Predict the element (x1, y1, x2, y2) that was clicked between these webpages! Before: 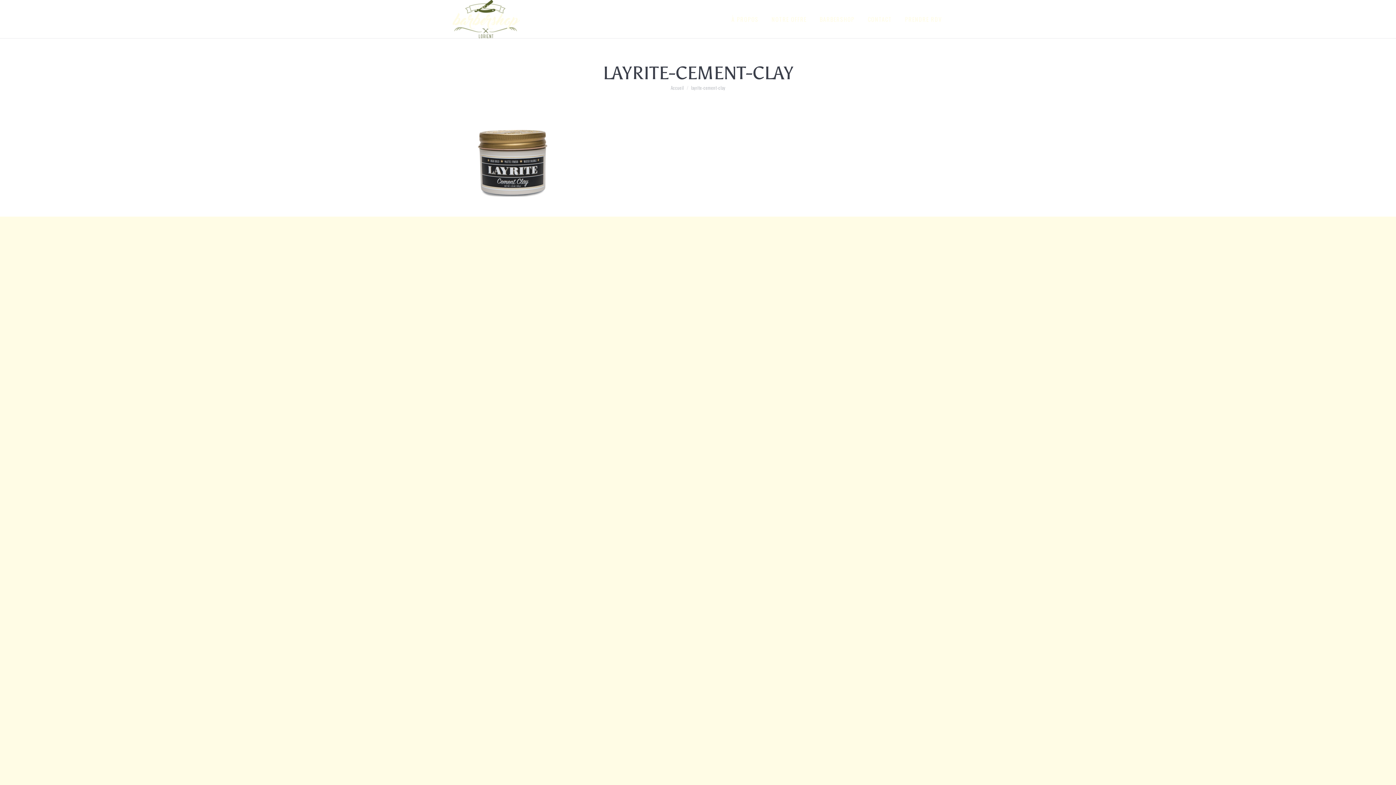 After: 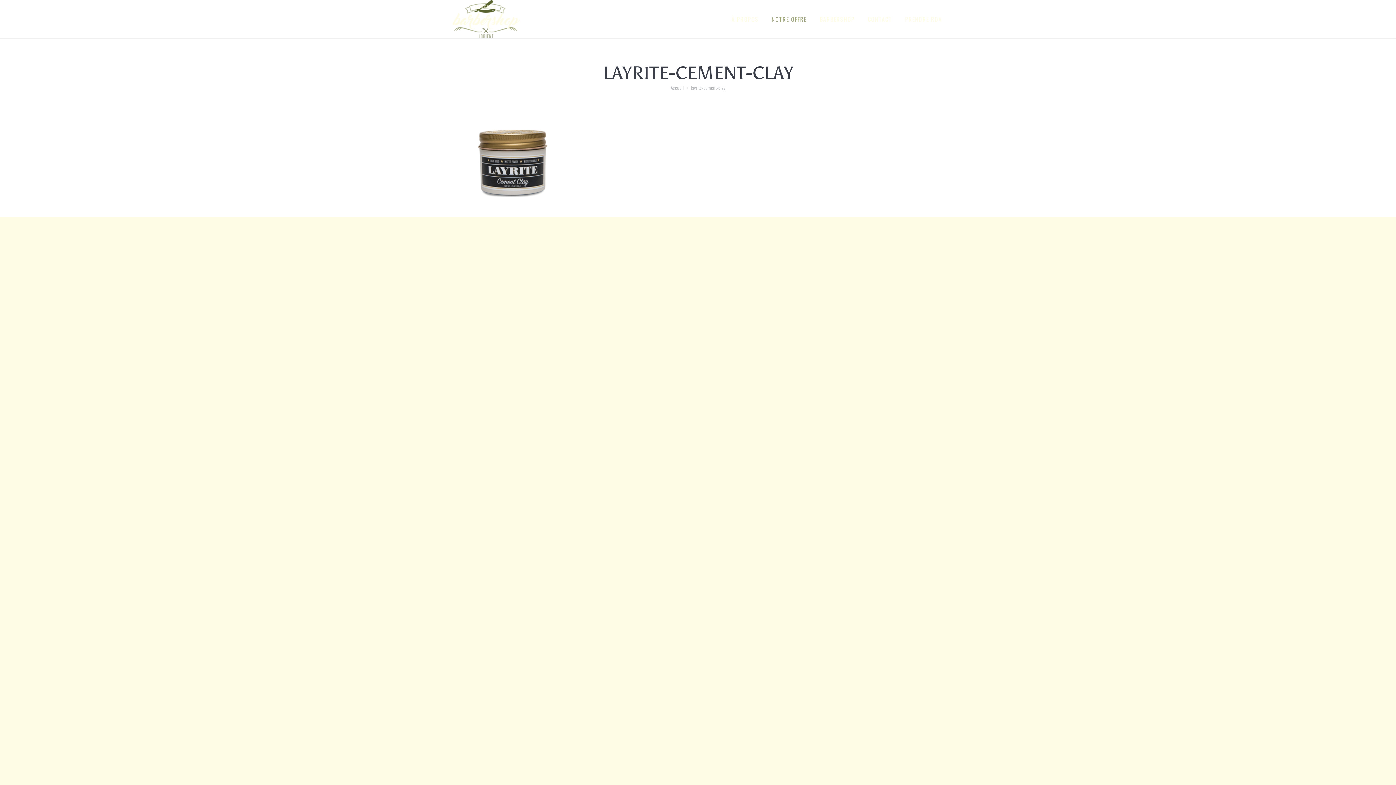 Action: label: NOTRE OFFRE bbox: (770, 5, 808, 32)